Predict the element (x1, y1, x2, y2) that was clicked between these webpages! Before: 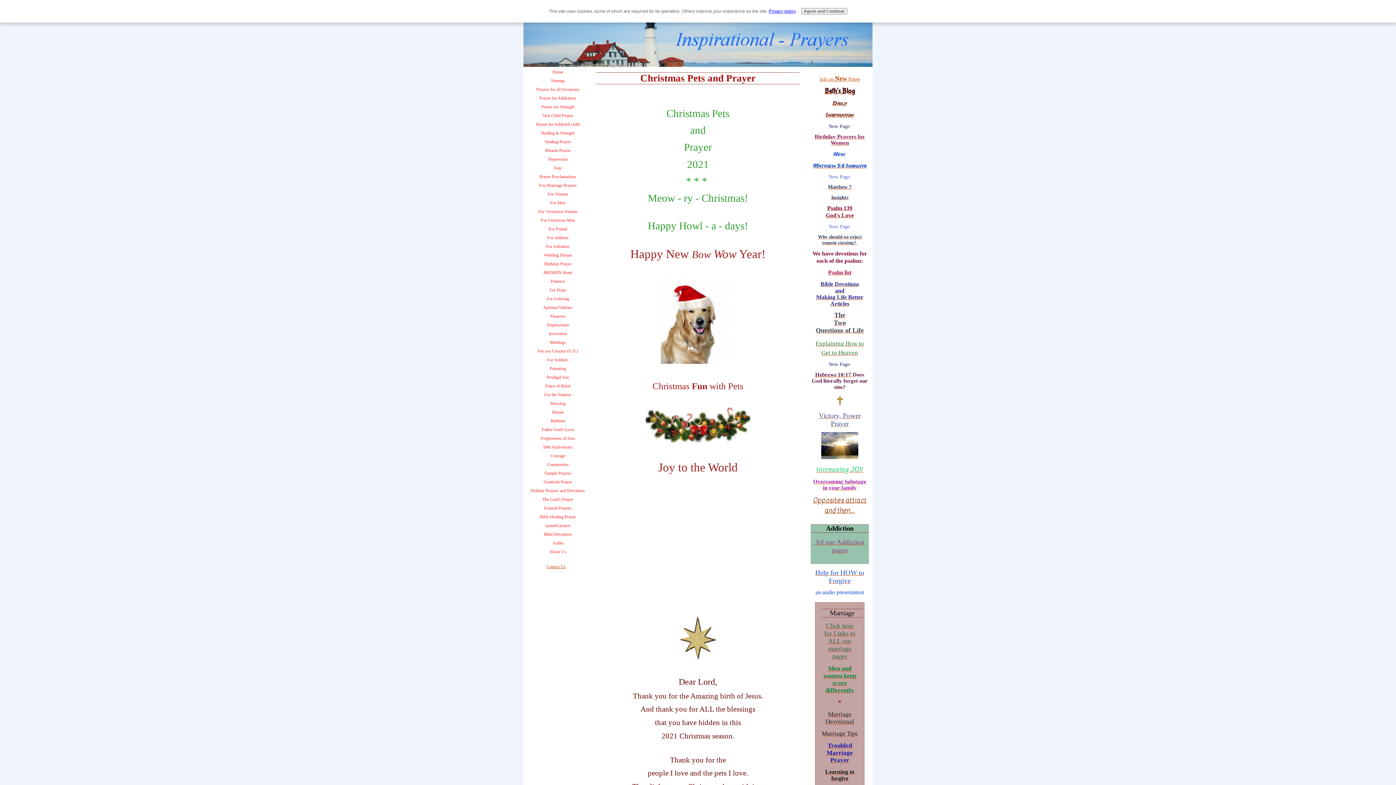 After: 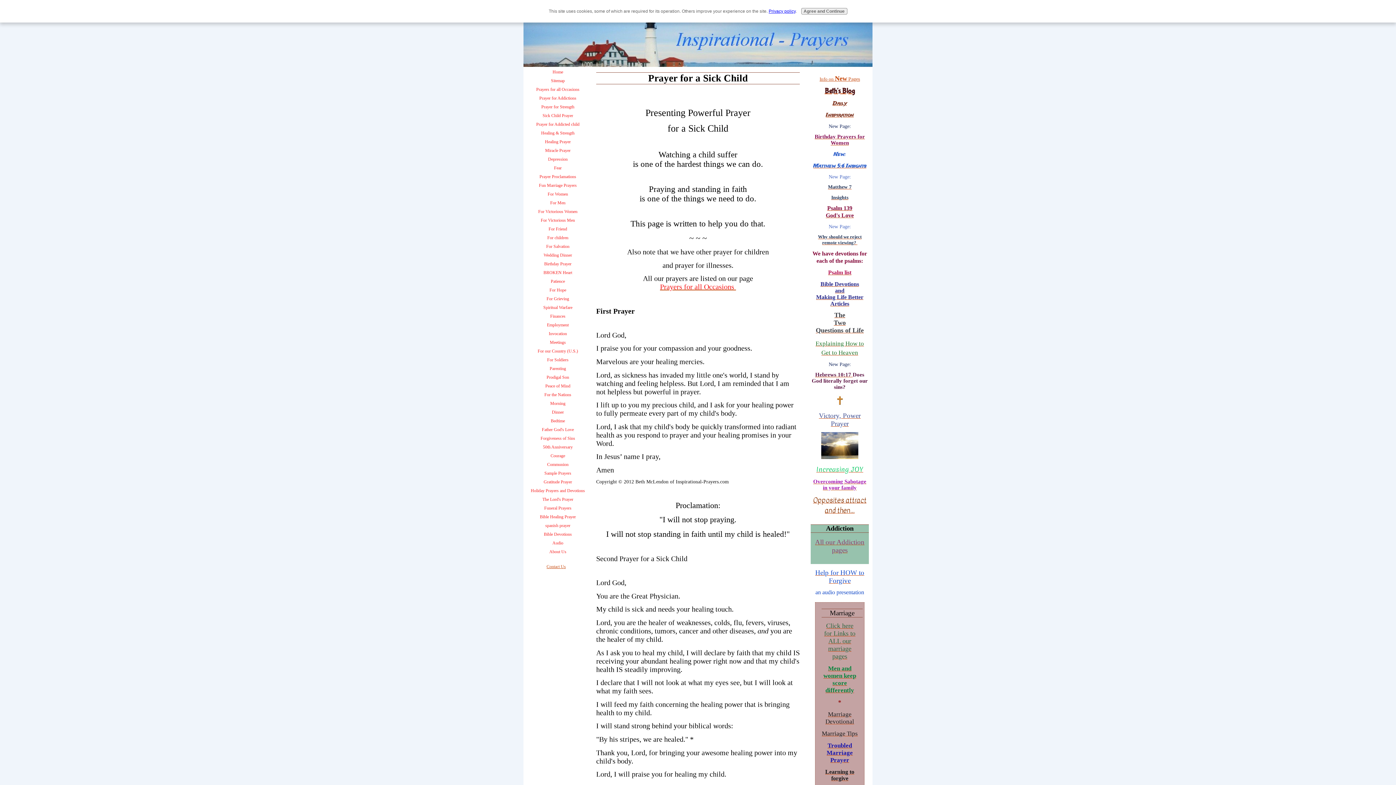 Action: bbox: (529, 112, 585, 119) label: Sick Child Prayer